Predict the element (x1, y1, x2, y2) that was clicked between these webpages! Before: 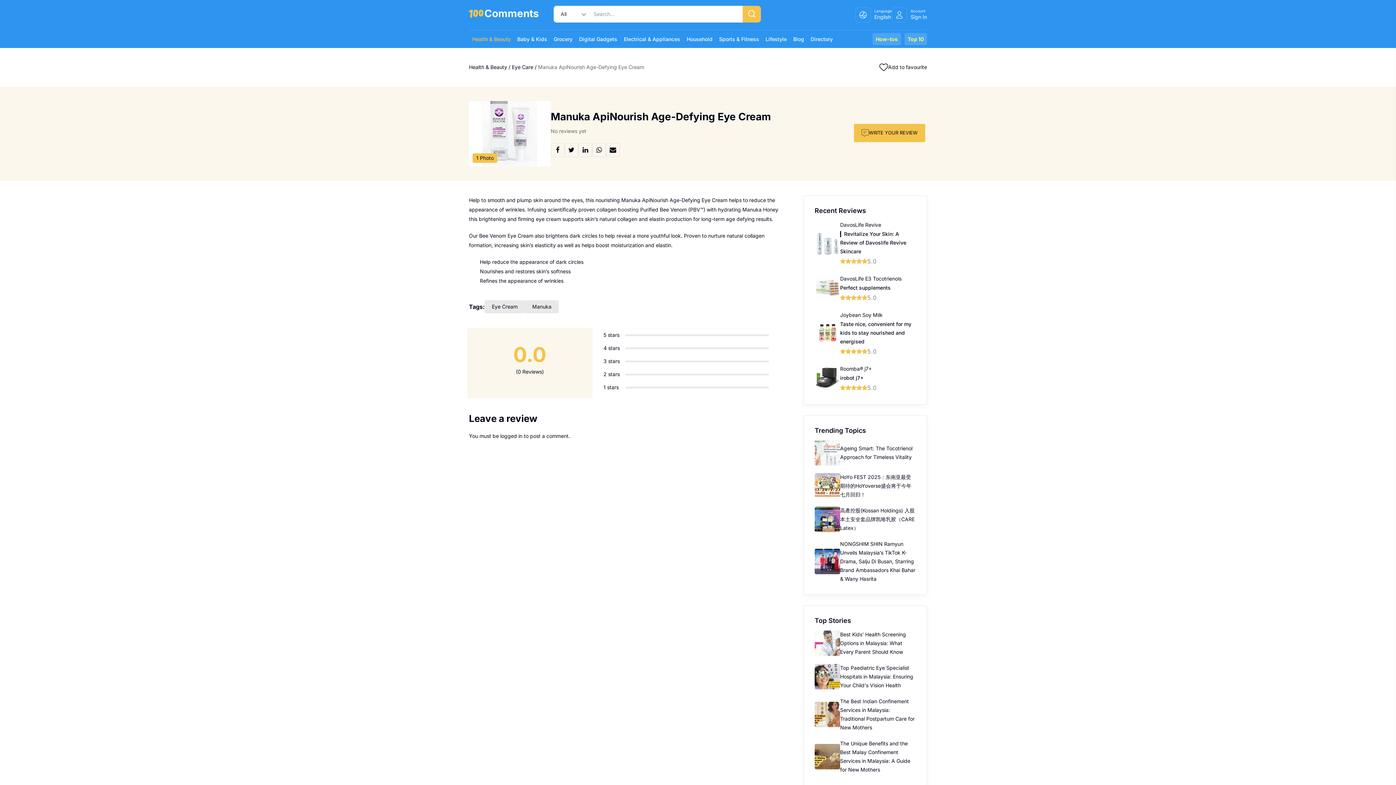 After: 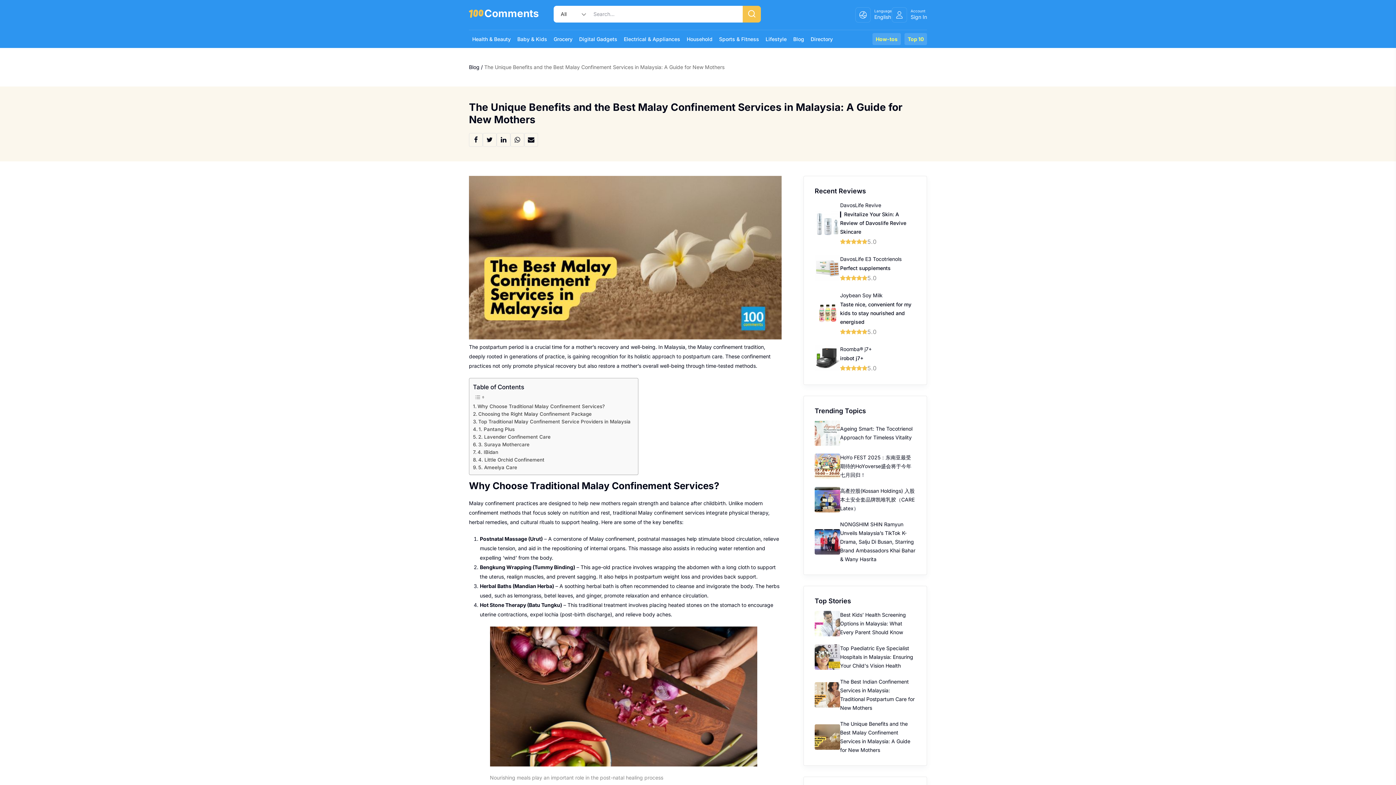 Action: bbox: (840, 739, 916, 774) label: The Unique Benefits and the Best Malay Confinement Services in Malaysia: A Guide for New Mothers